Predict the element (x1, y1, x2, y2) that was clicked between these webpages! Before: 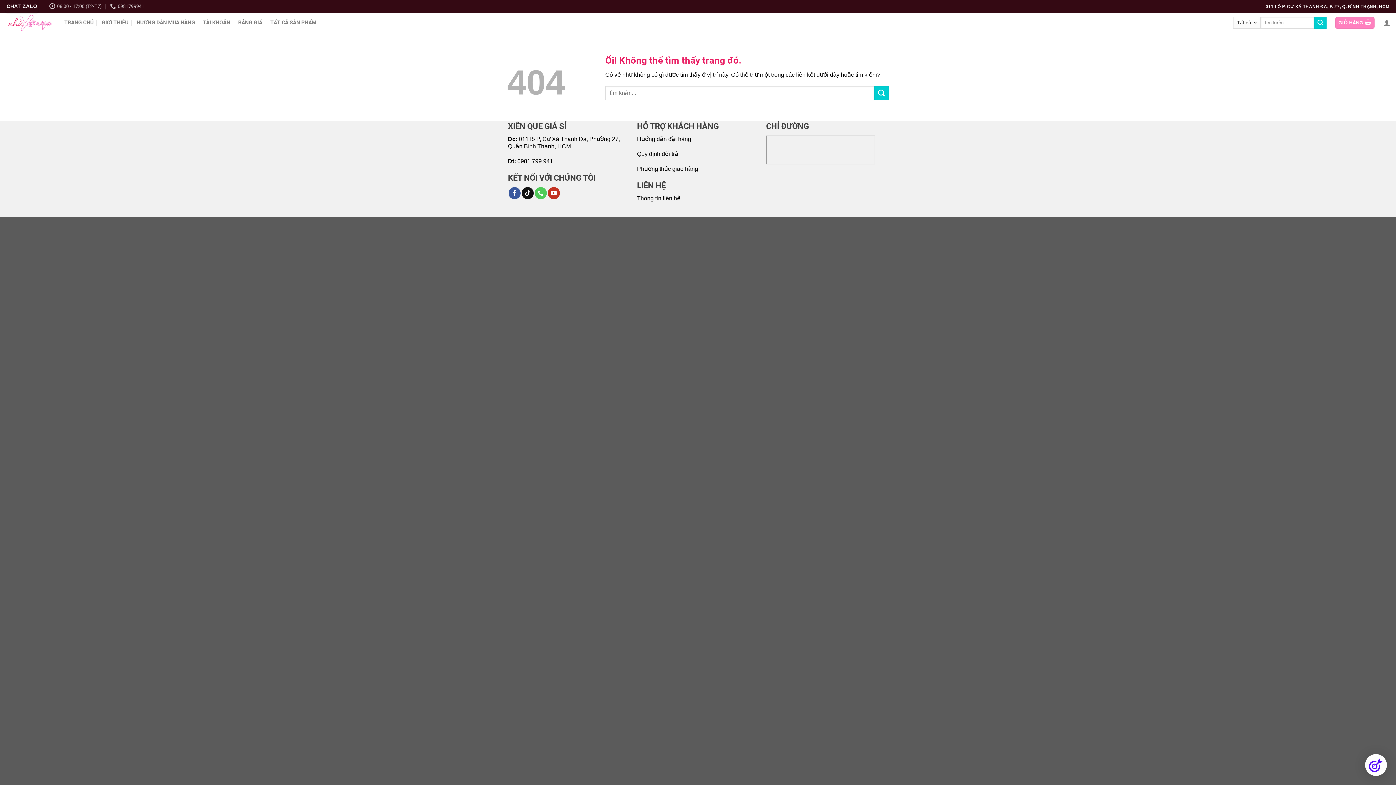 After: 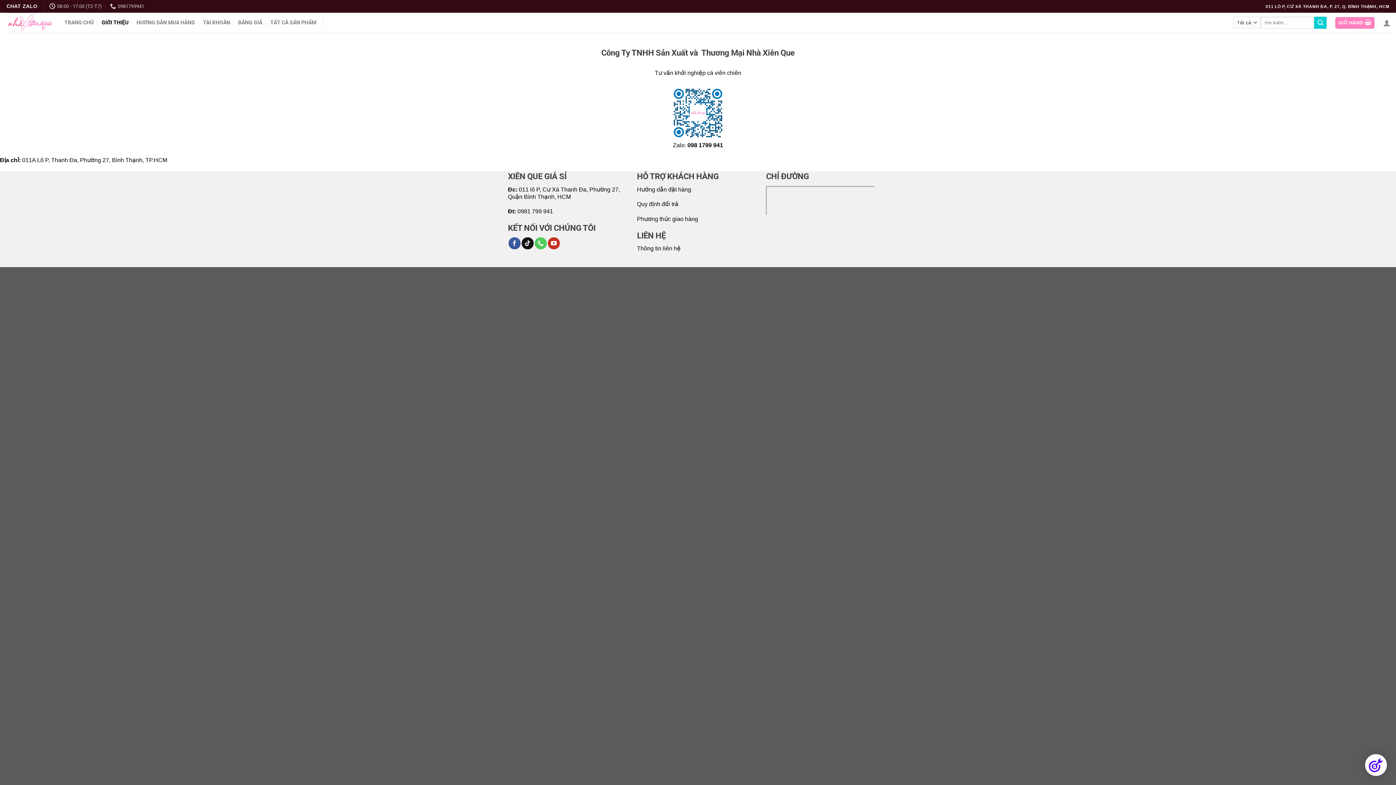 Action: label: GIỚI THIỆU bbox: (101, 16, 128, 29)